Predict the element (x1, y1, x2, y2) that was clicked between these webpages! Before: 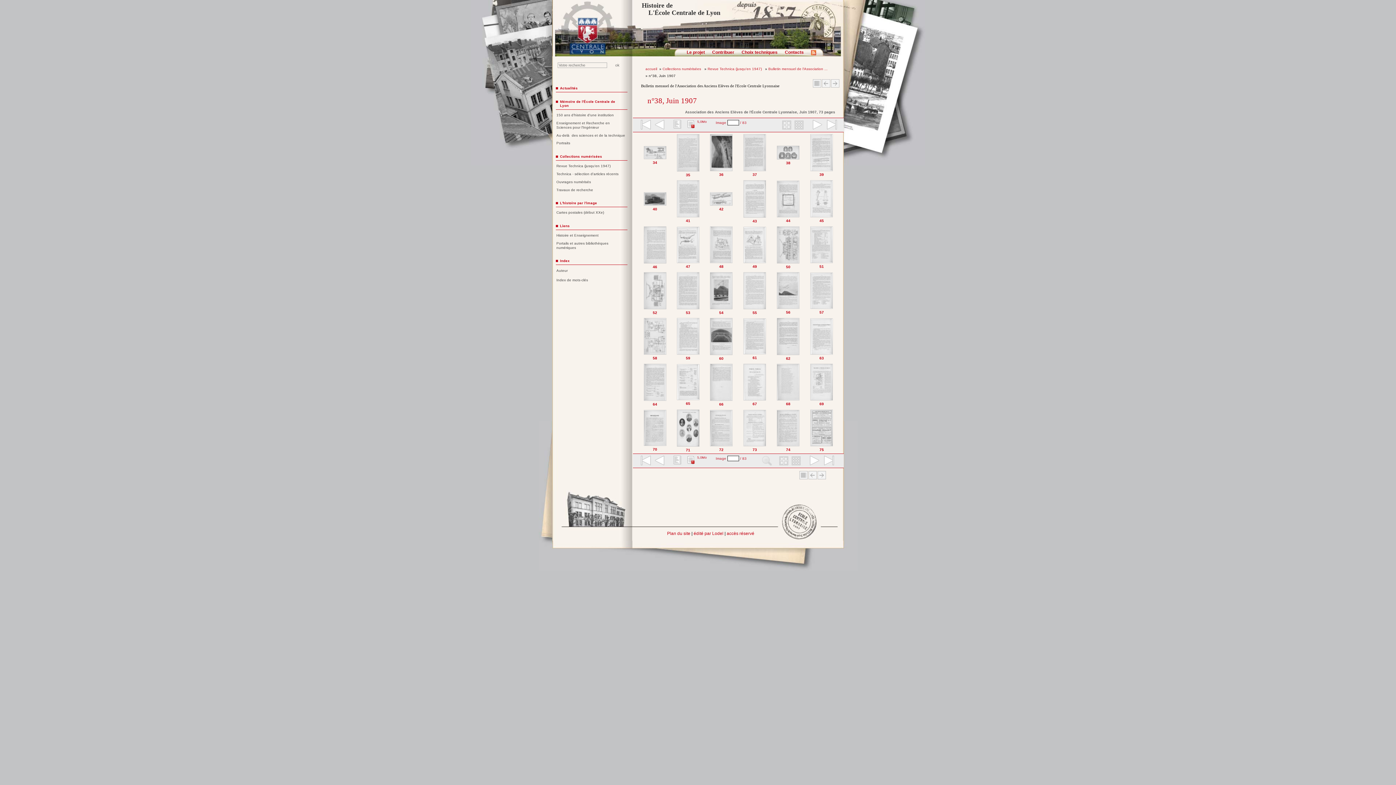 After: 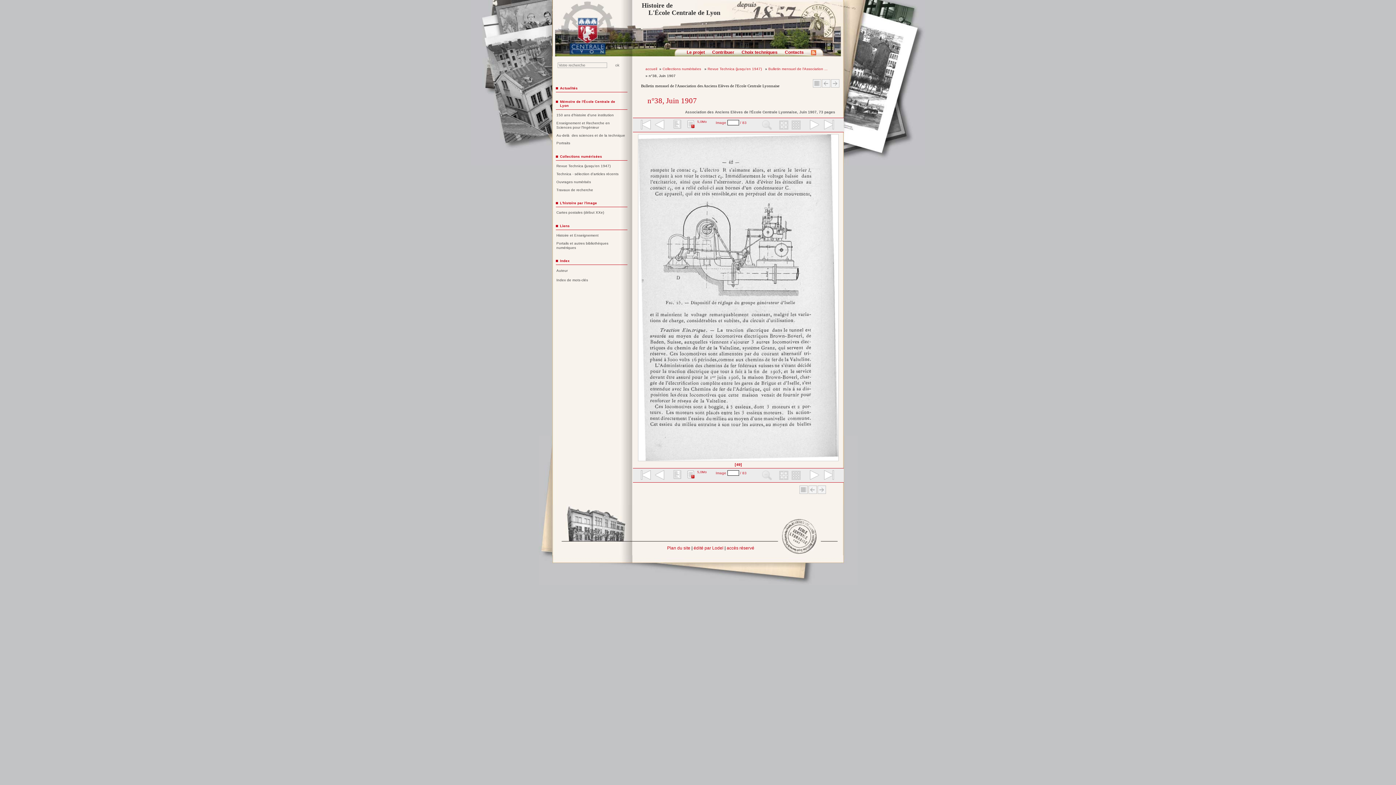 Action: bbox: (738, 226, 771, 263)